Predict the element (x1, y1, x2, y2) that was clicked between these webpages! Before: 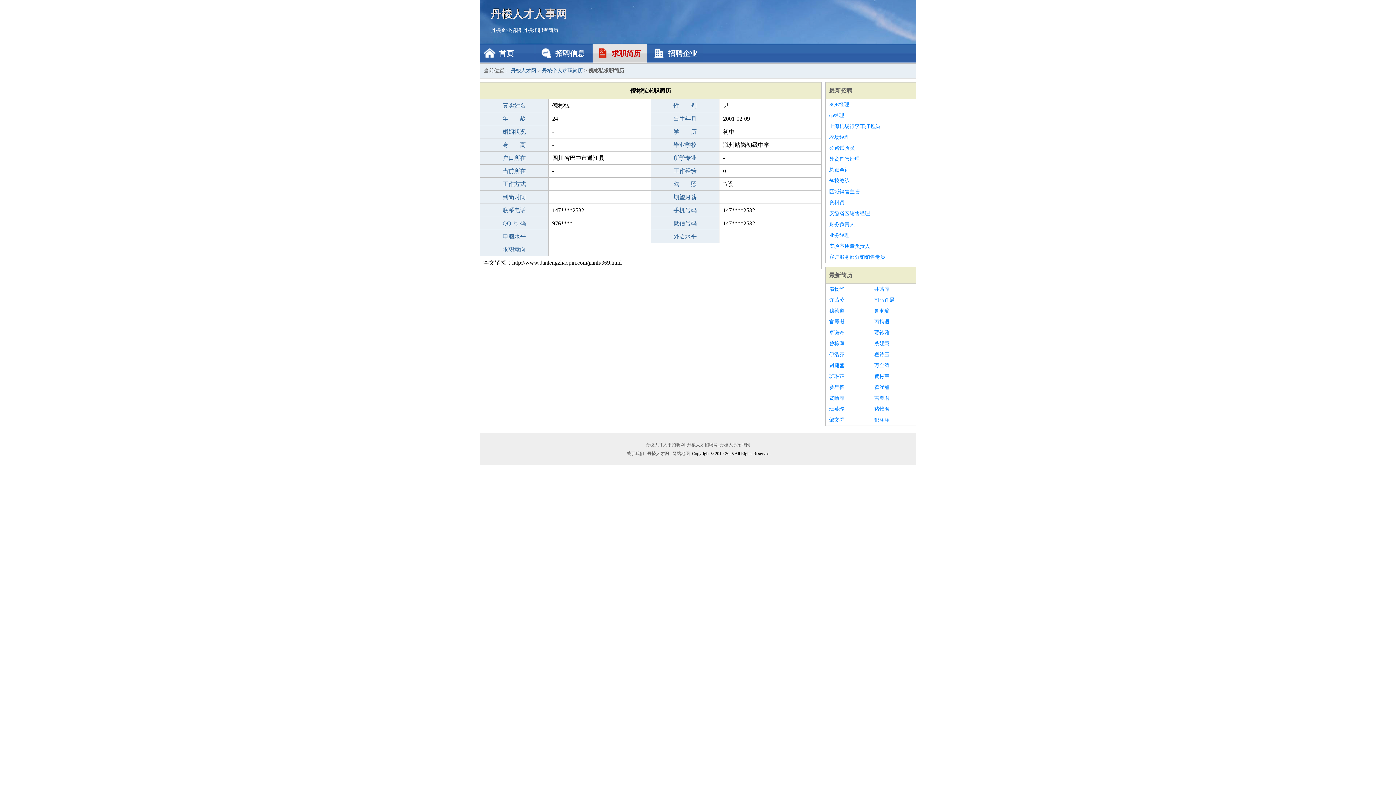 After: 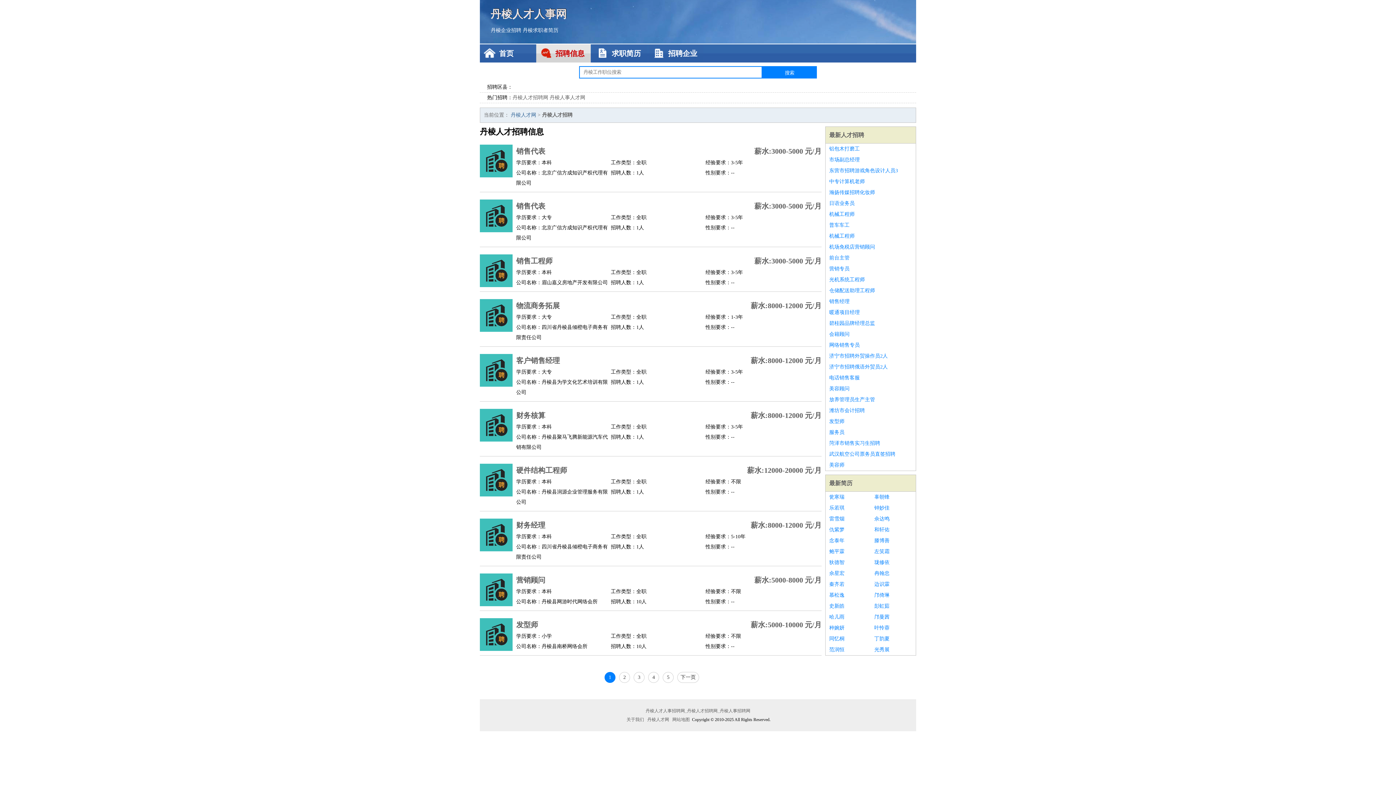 Action: label: 招聘信息 bbox: (536, 44, 590, 62)